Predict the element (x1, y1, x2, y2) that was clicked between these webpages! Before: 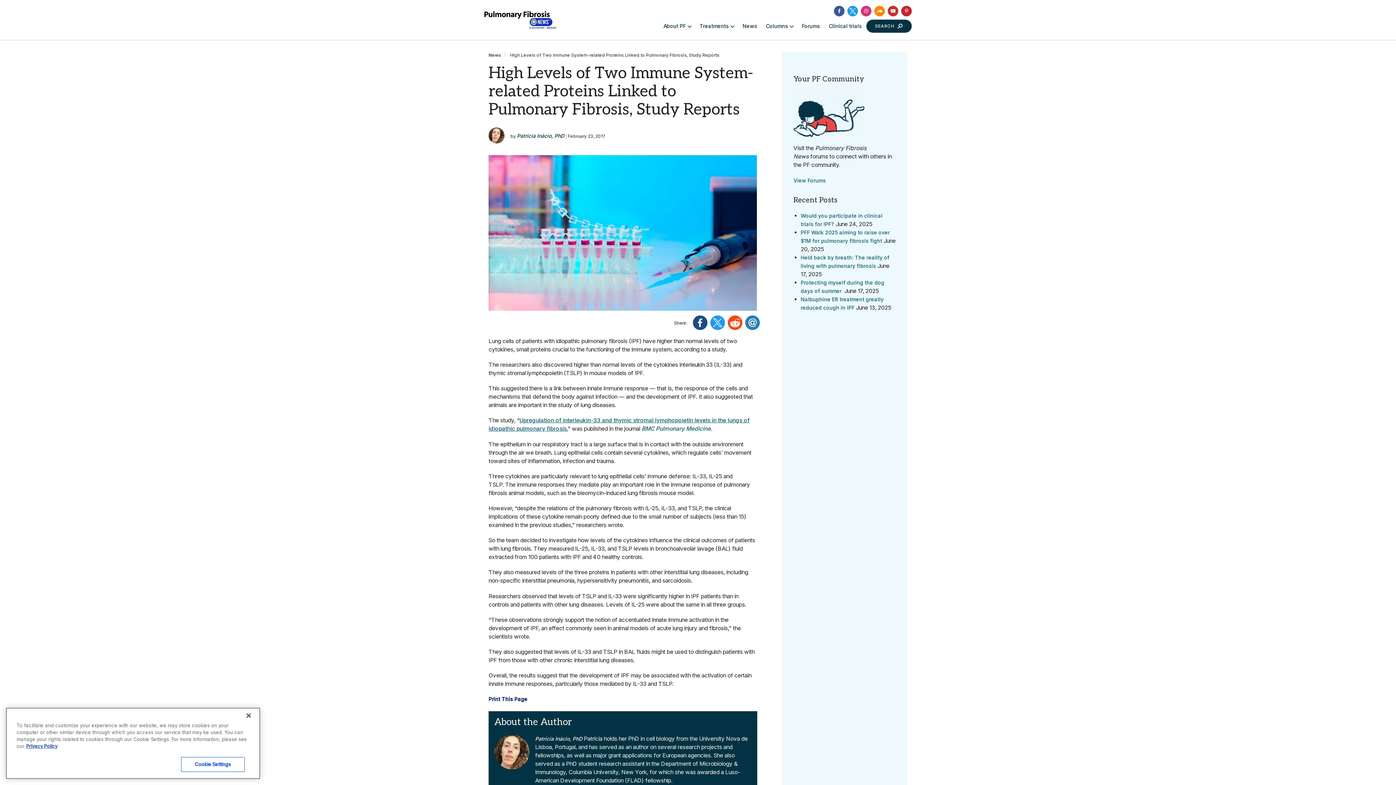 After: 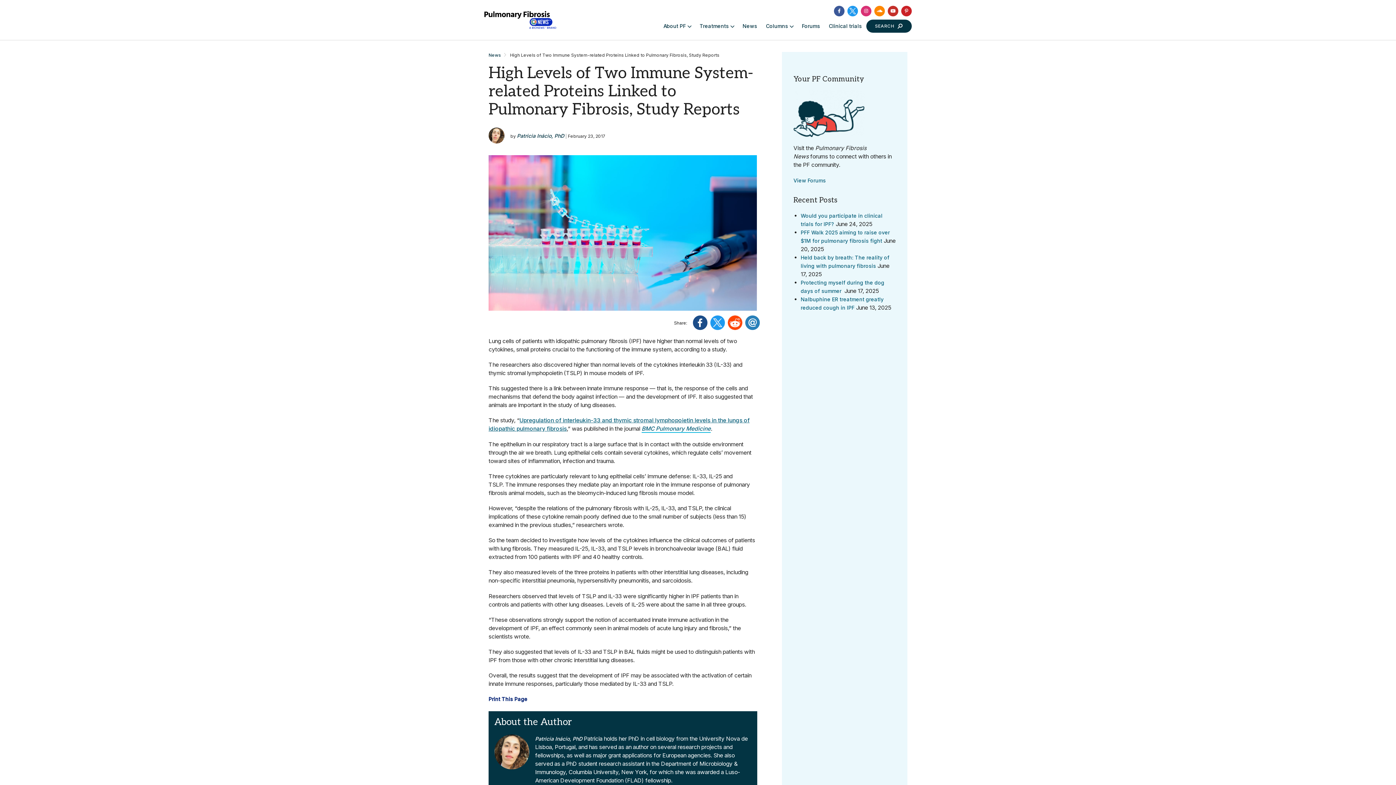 Action: bbox: (641, 425, 710, 433) label: BMC Pulmonary Medicine